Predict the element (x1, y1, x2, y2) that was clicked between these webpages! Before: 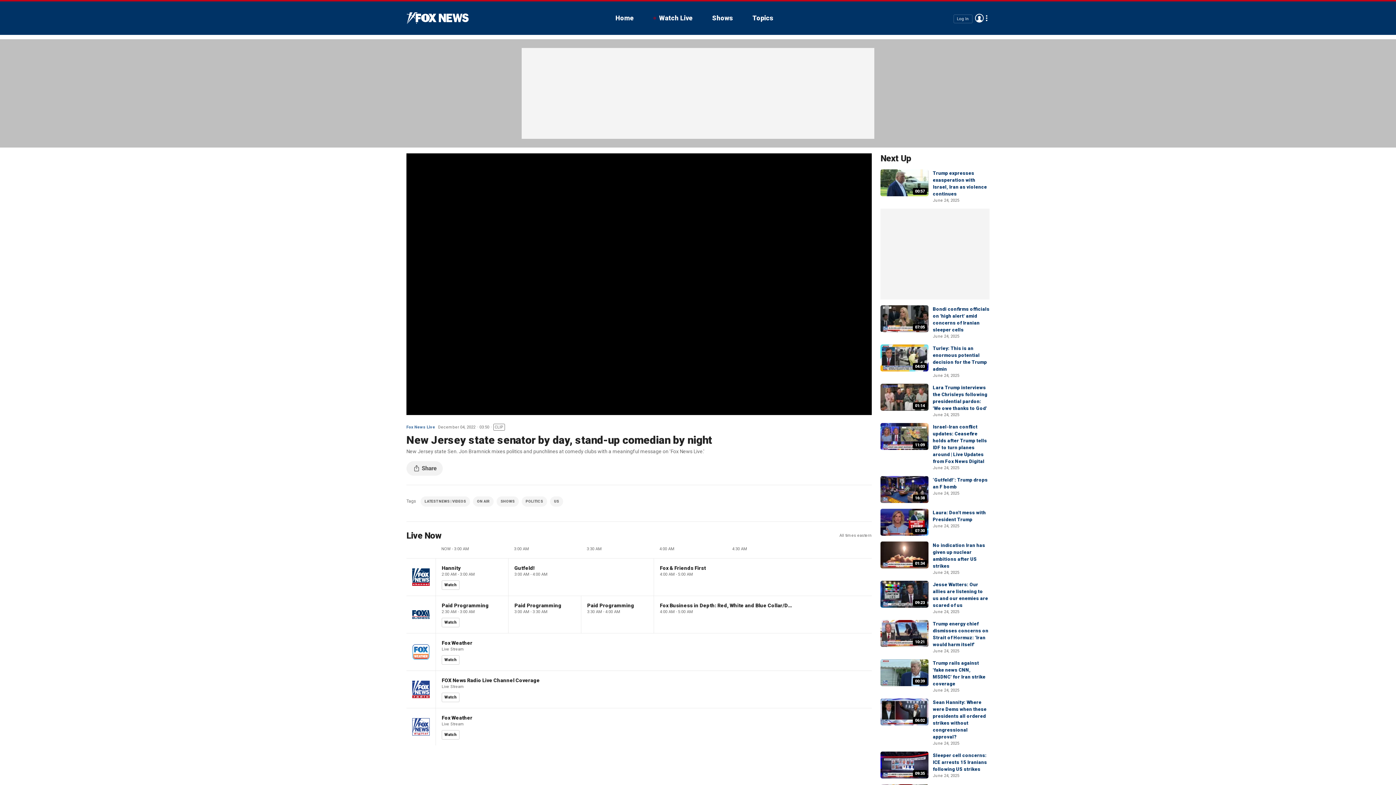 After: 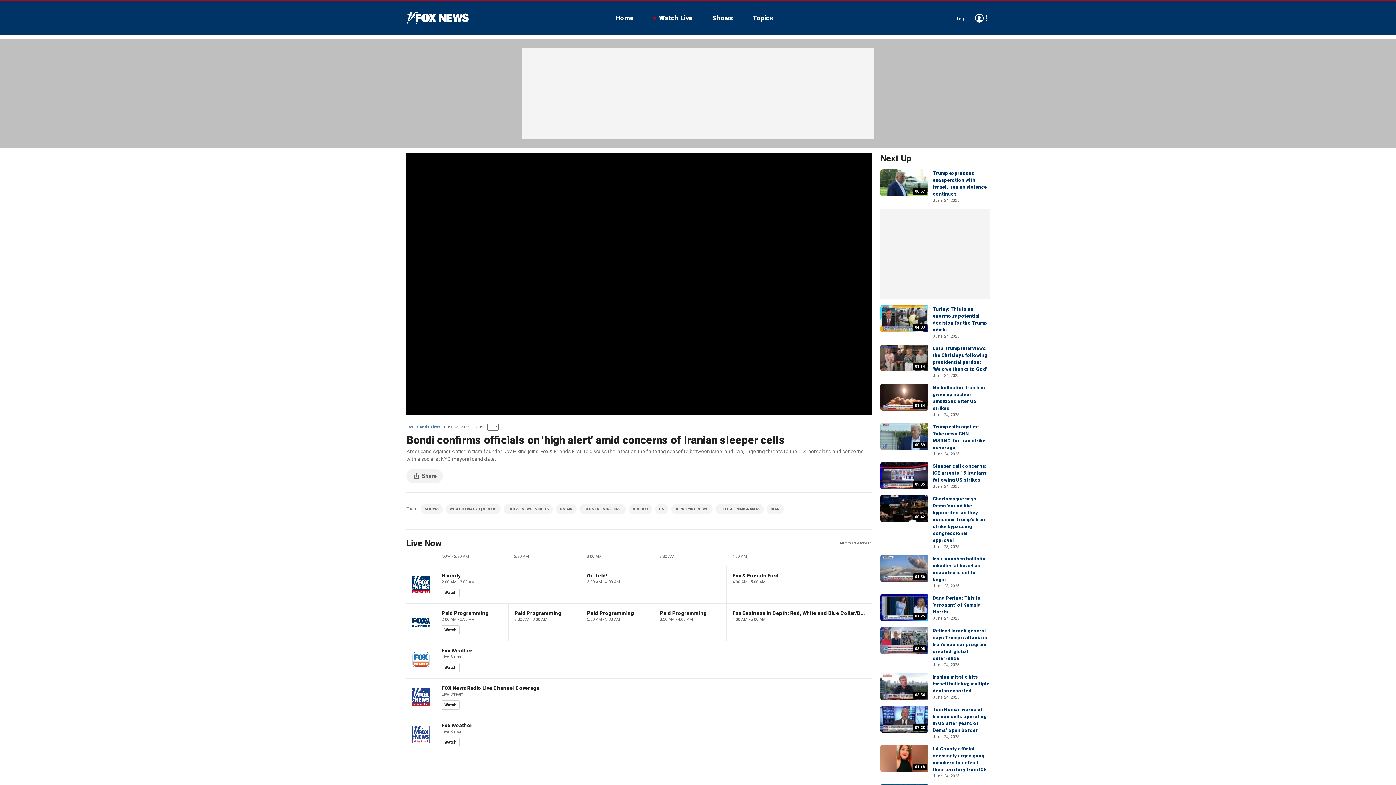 Action: label: 07:05 bbox: (880, 305, 928, 332)